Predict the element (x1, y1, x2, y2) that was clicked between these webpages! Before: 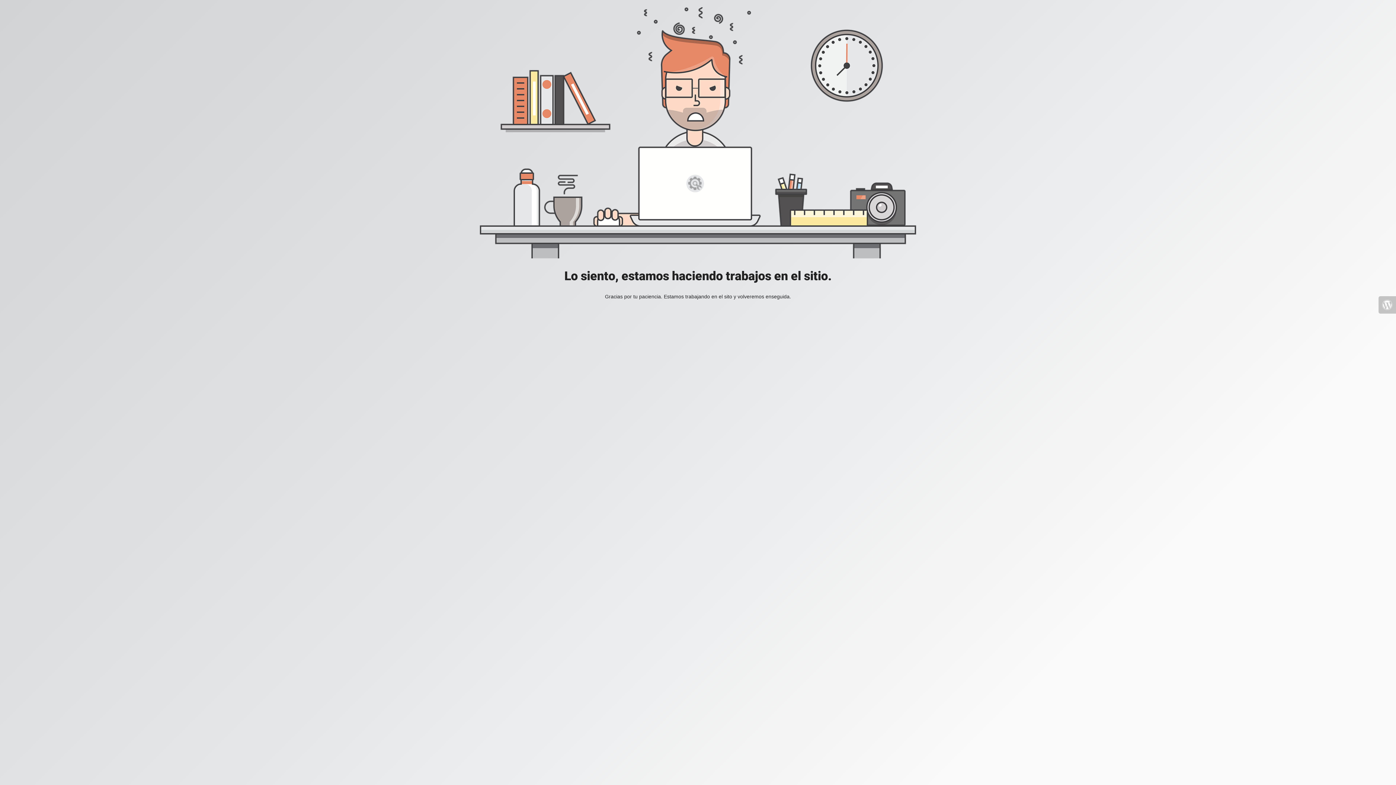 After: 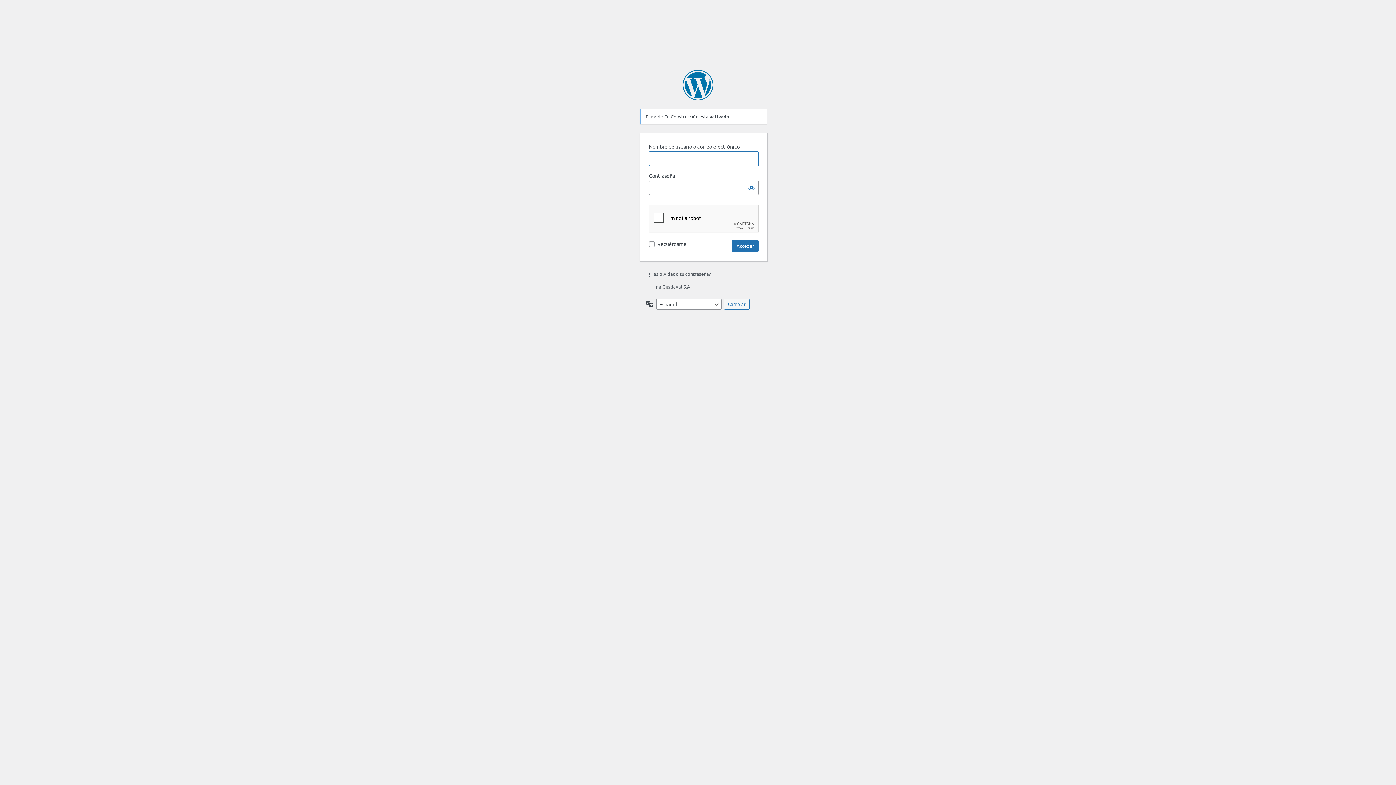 Action: bbox: (1378, 296, 1396, 313)